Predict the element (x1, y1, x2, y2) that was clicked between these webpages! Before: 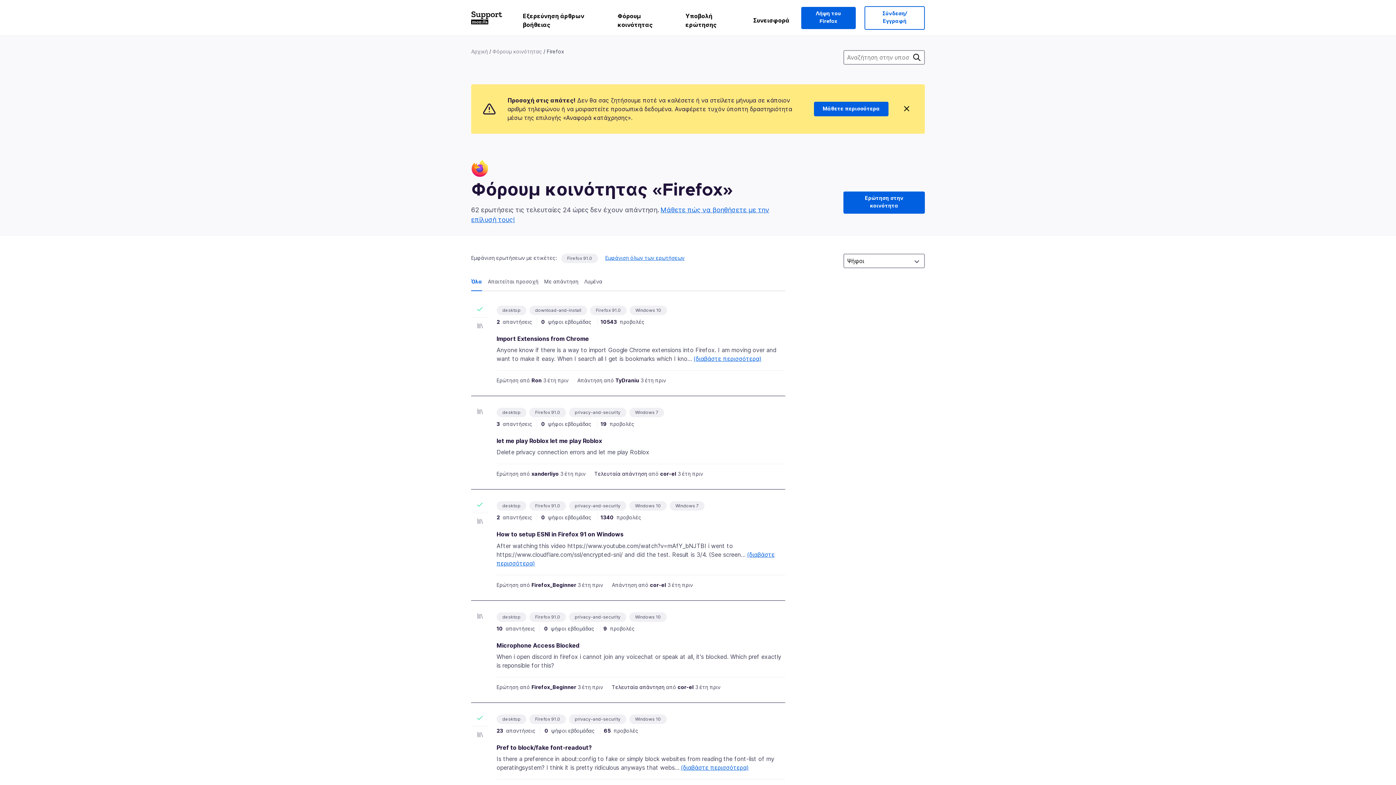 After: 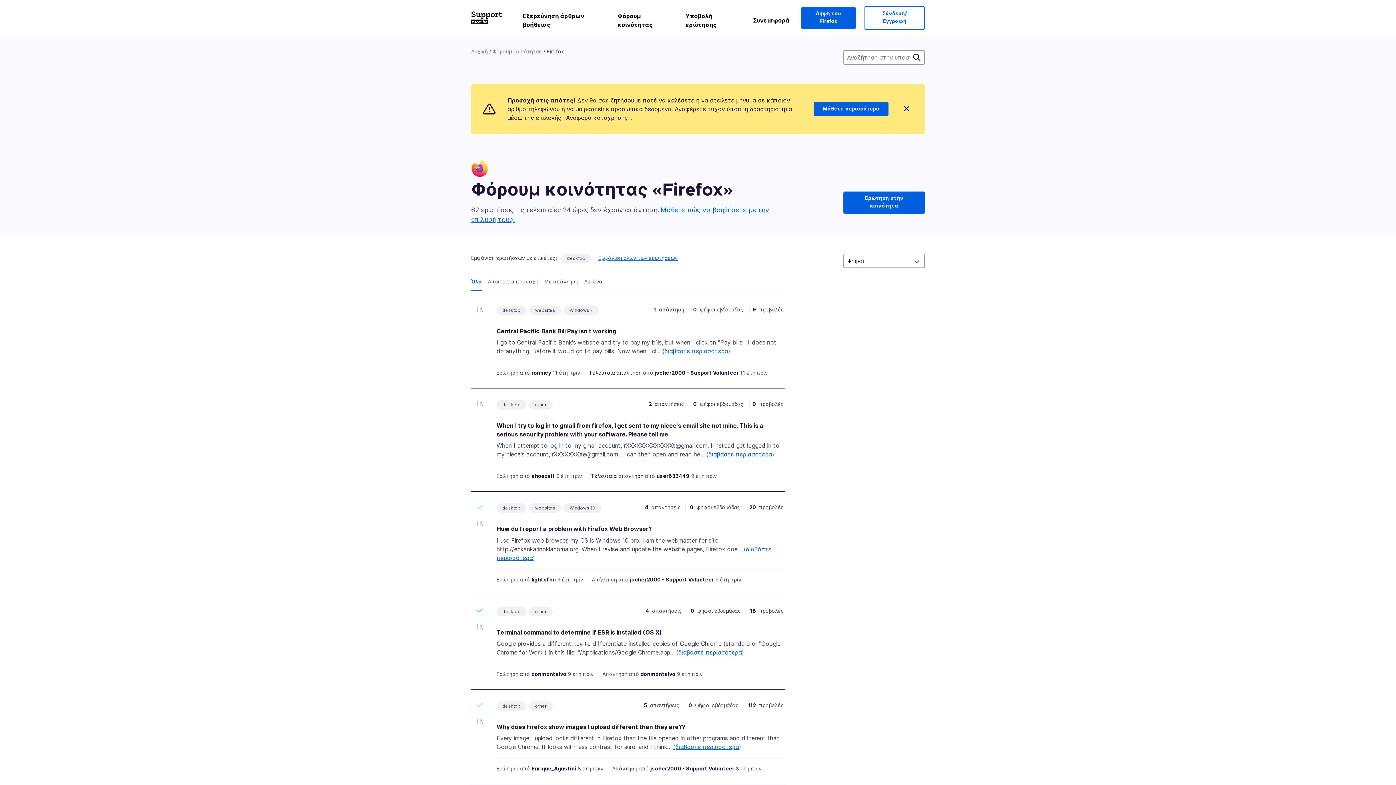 Action: label: desktop bbox: (502, 307, 520, 313)